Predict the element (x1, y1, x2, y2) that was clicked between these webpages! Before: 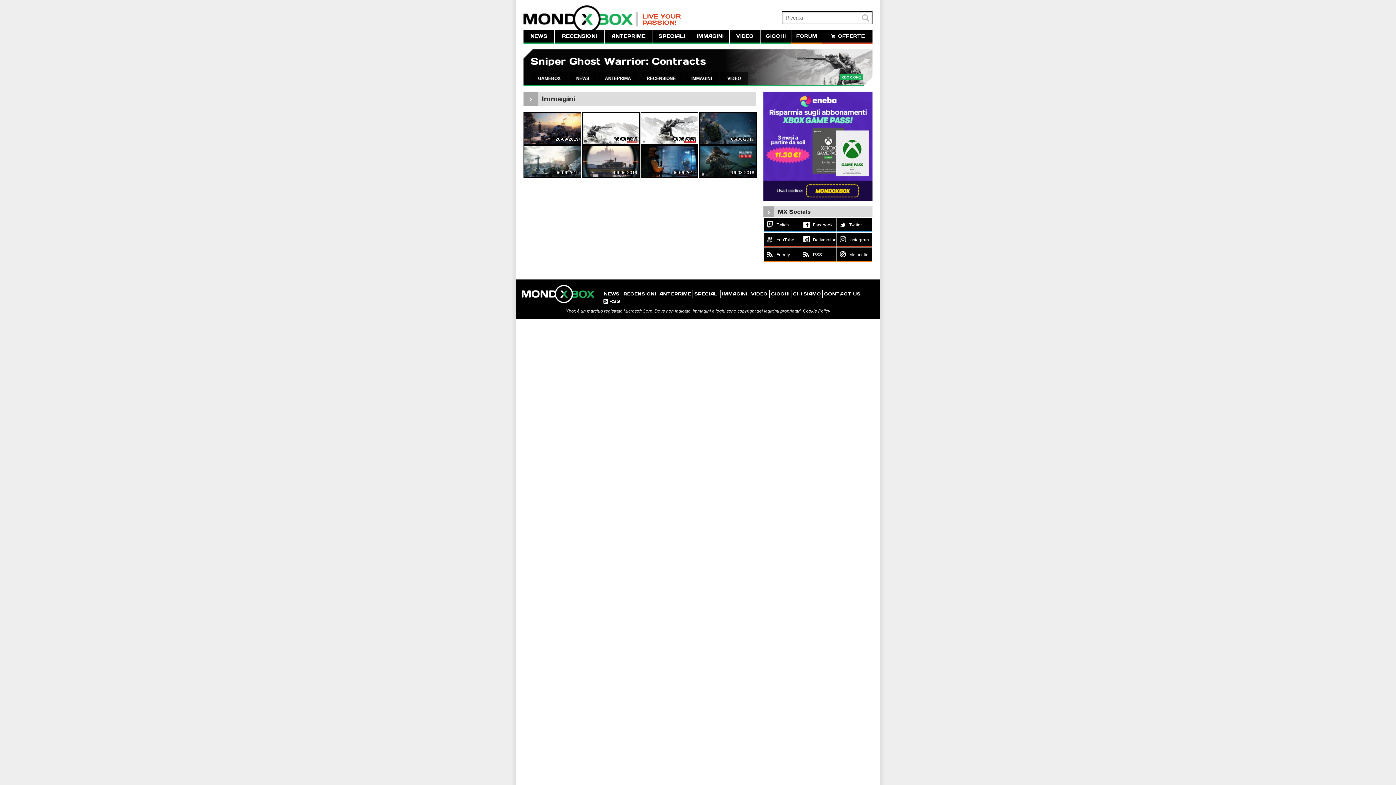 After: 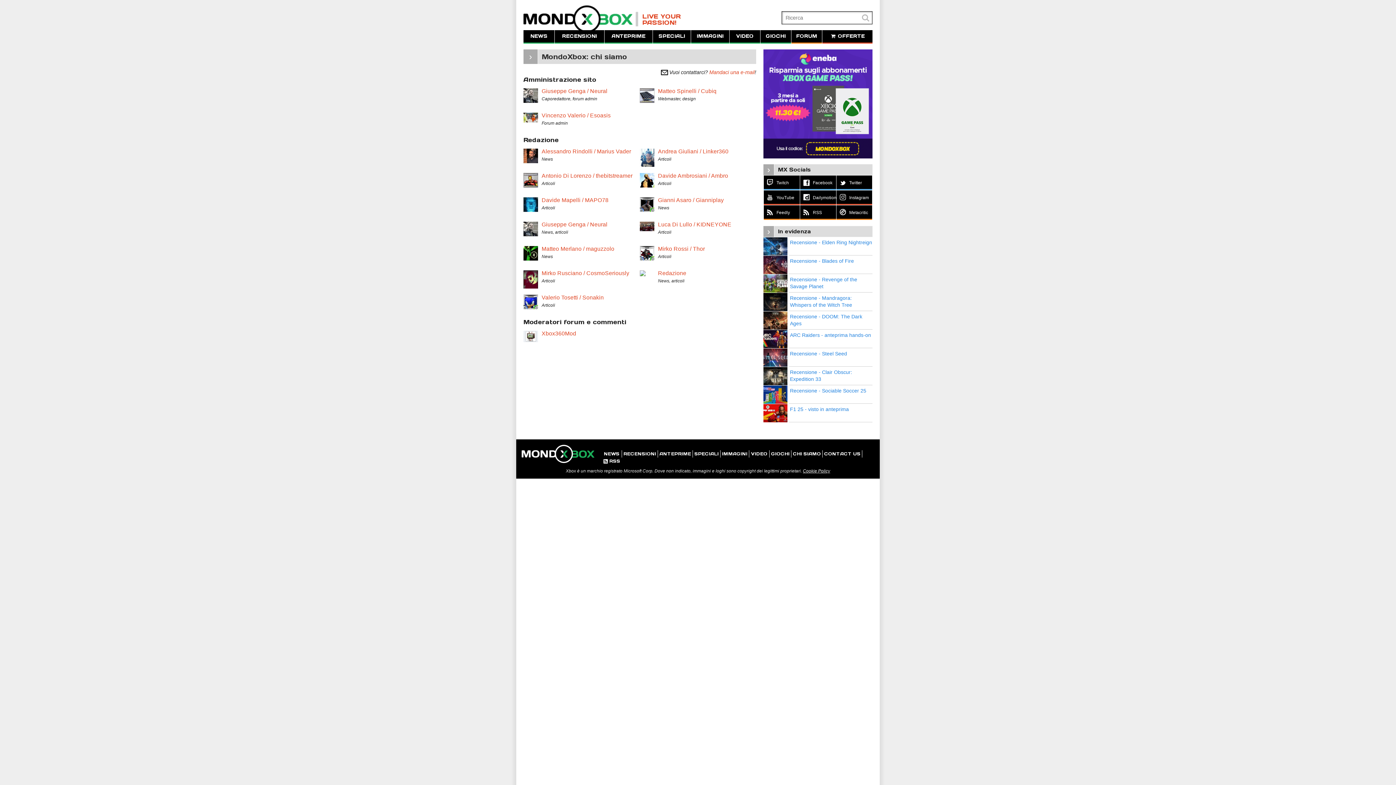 Action: label: CHI SIAMO bbox: (791, 290, 822, 297)